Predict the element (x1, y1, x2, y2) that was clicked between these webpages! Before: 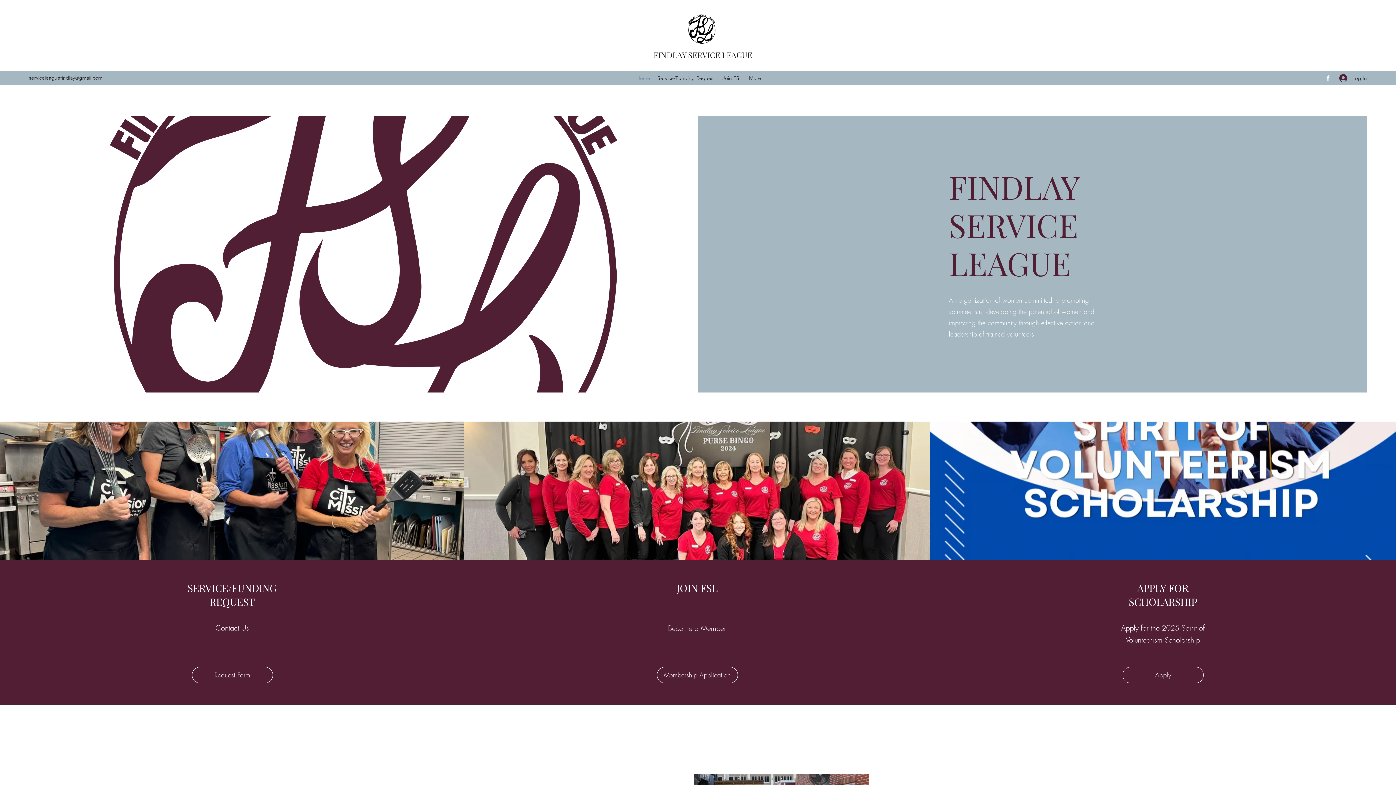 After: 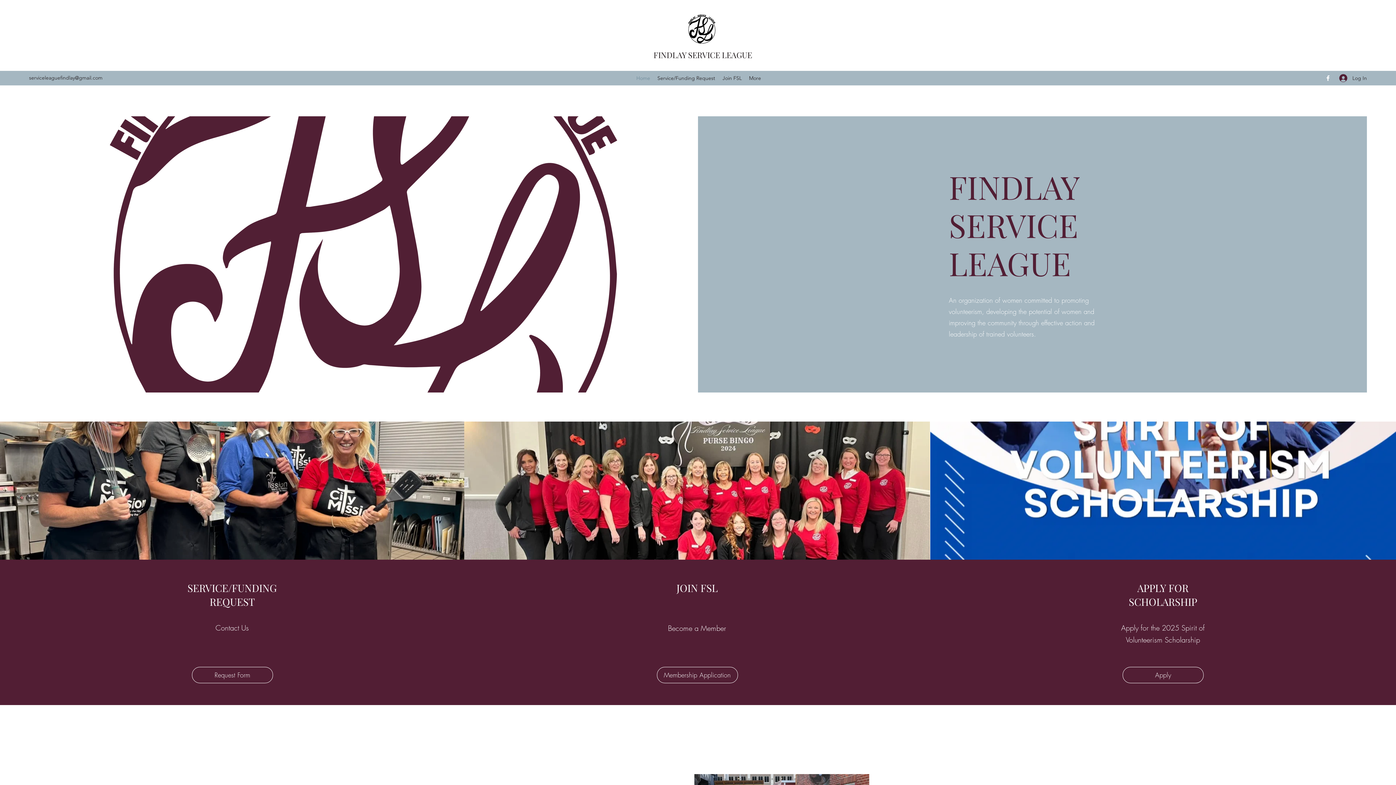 Action: bbox: (29, 74, 102, 81) label: serviceleaguefindlay@gmail.com